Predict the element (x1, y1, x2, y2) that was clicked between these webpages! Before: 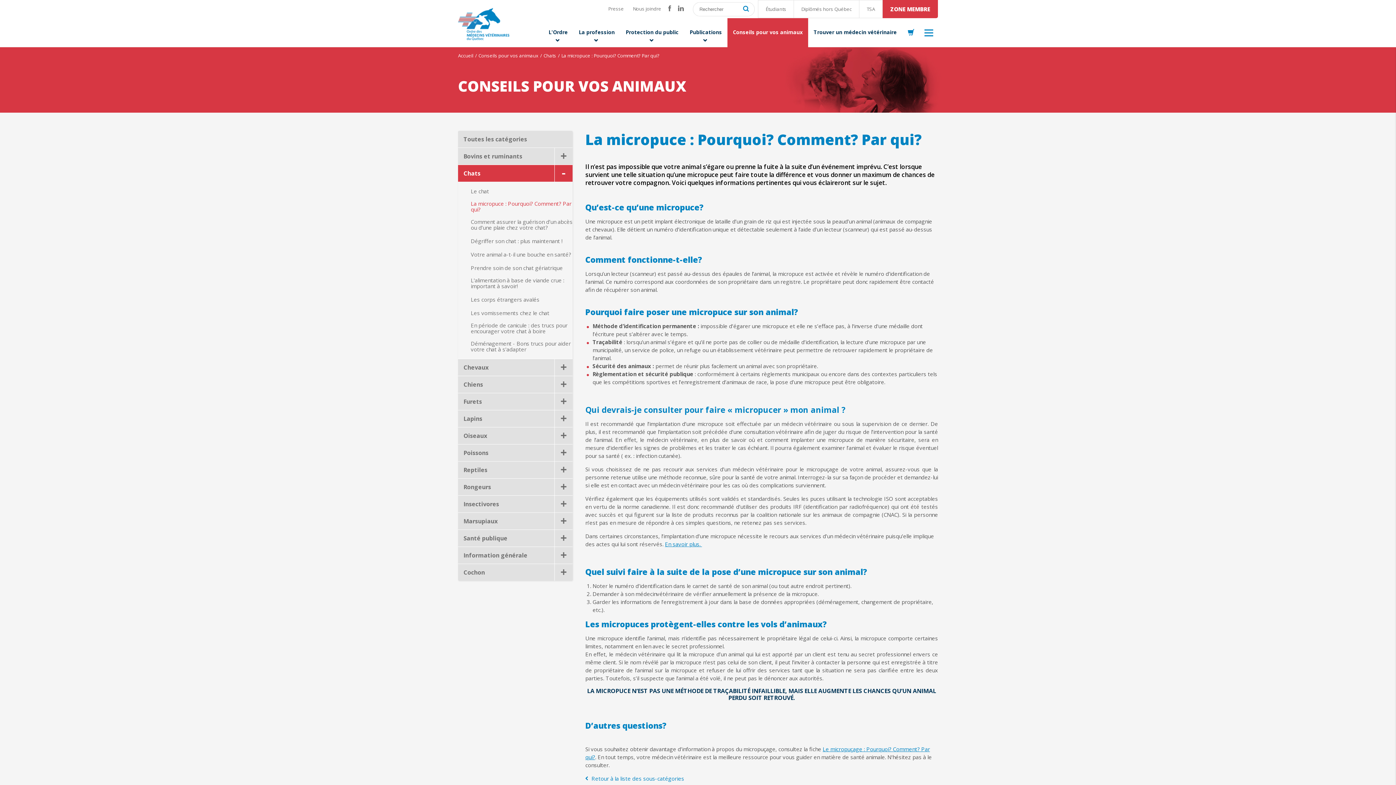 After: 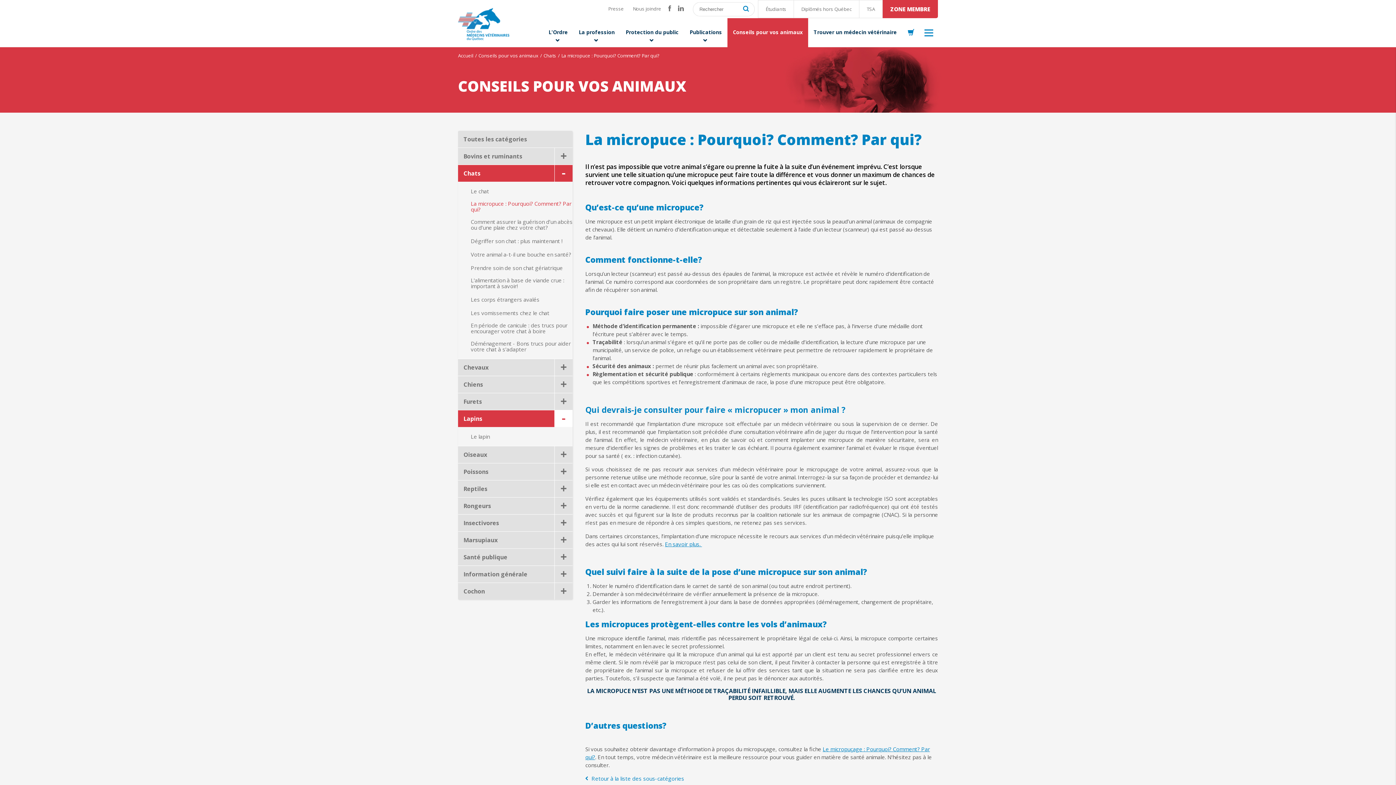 Action: bbox: (554, 410, 572, 427)